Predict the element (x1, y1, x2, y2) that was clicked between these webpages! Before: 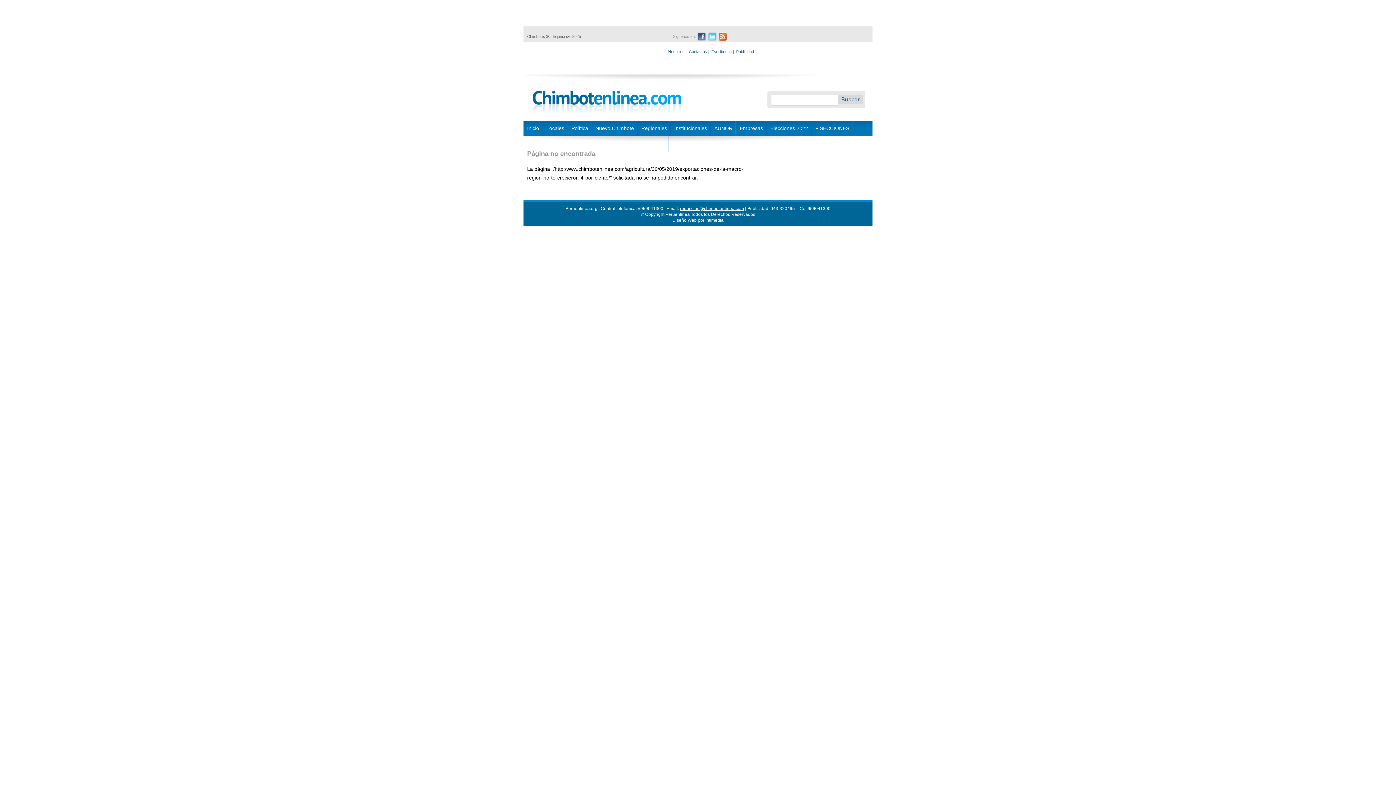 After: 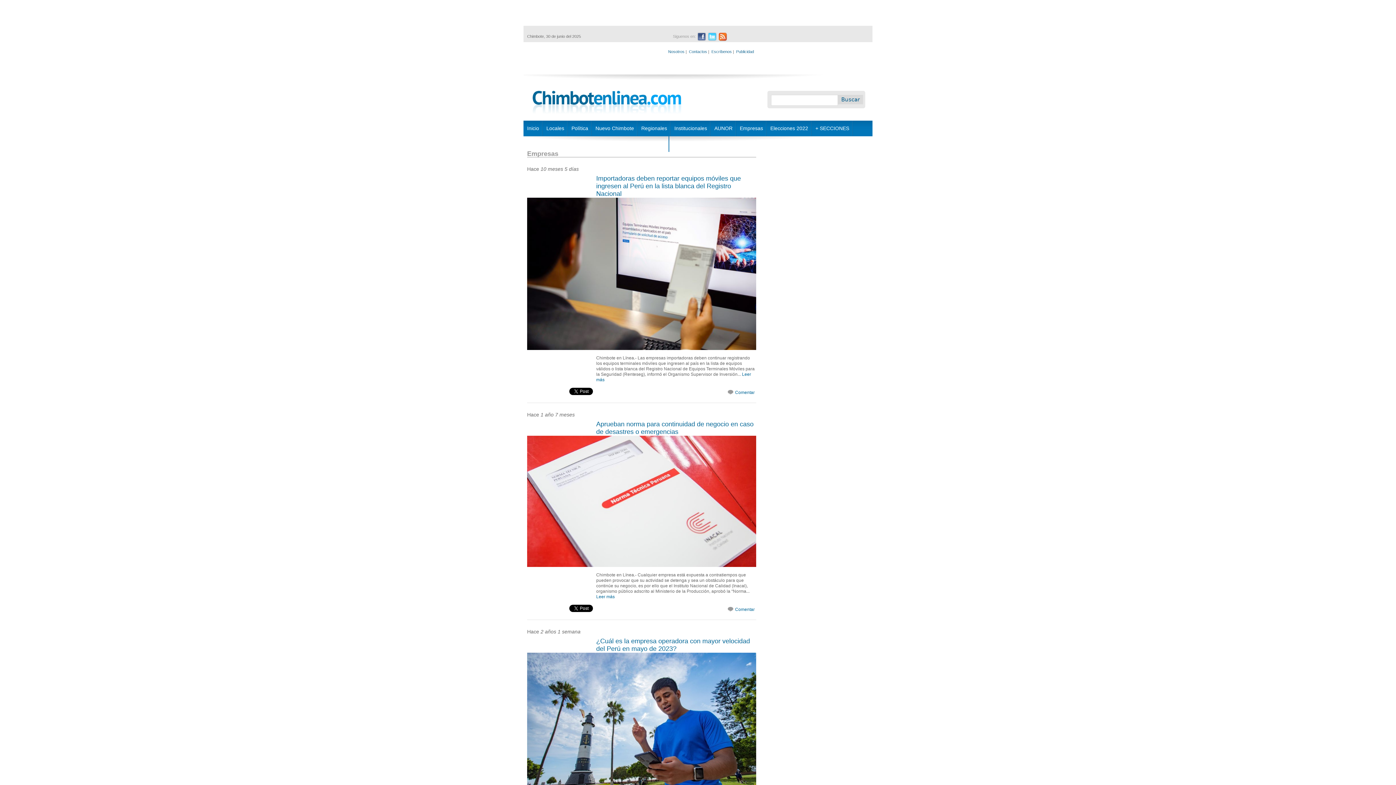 Action: bbox: (736, 120, 766, 136) label: Empresas